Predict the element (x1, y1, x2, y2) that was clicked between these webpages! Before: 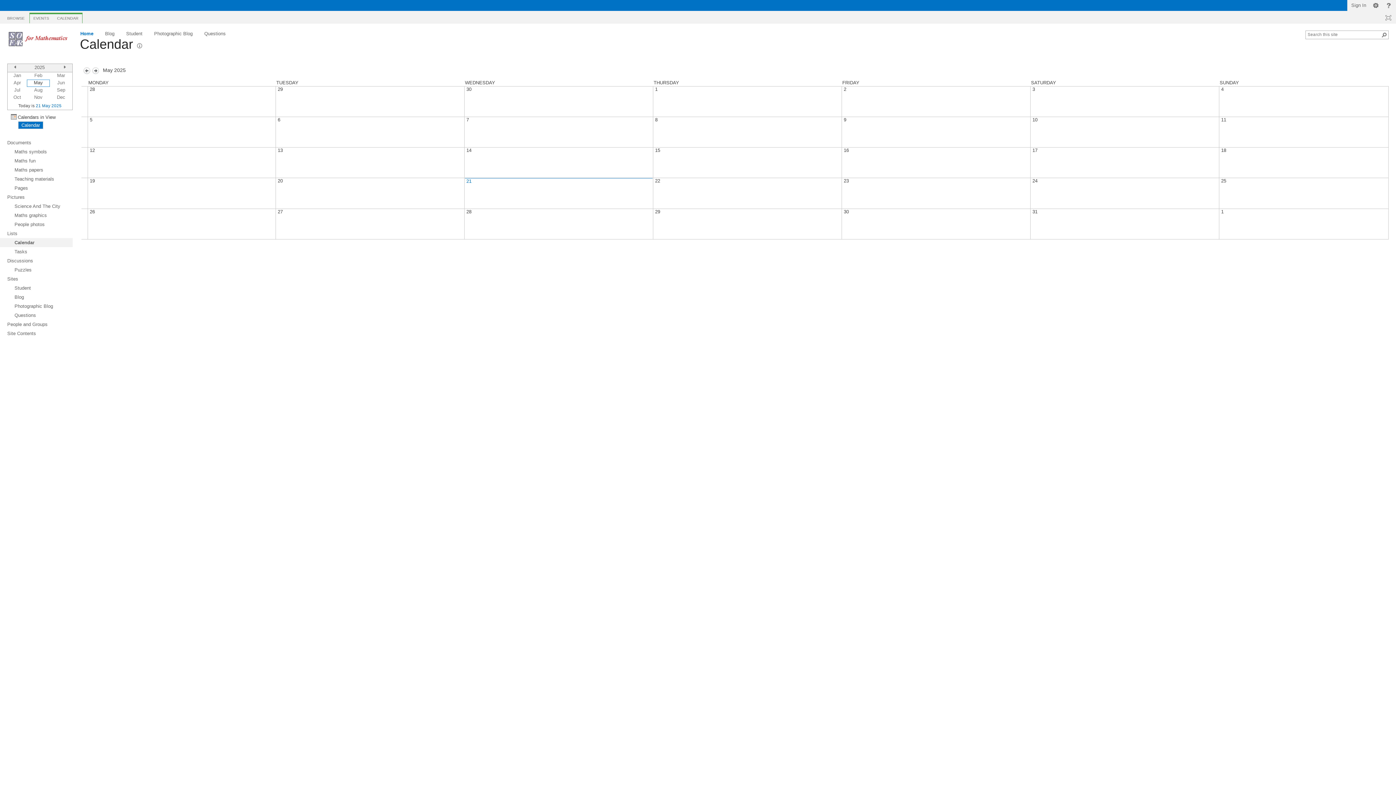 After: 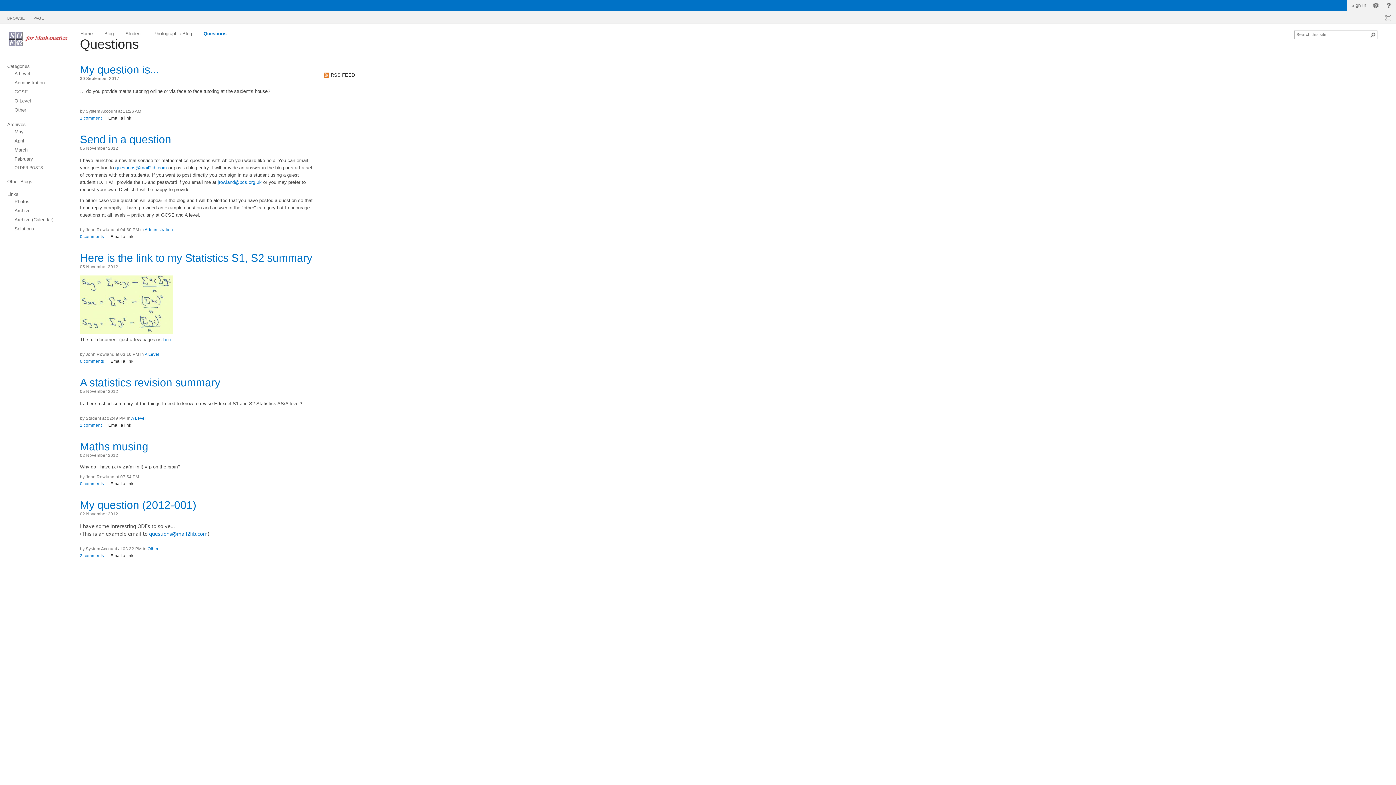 Action: label: Questions bbox: (204, 30, 226, 36)